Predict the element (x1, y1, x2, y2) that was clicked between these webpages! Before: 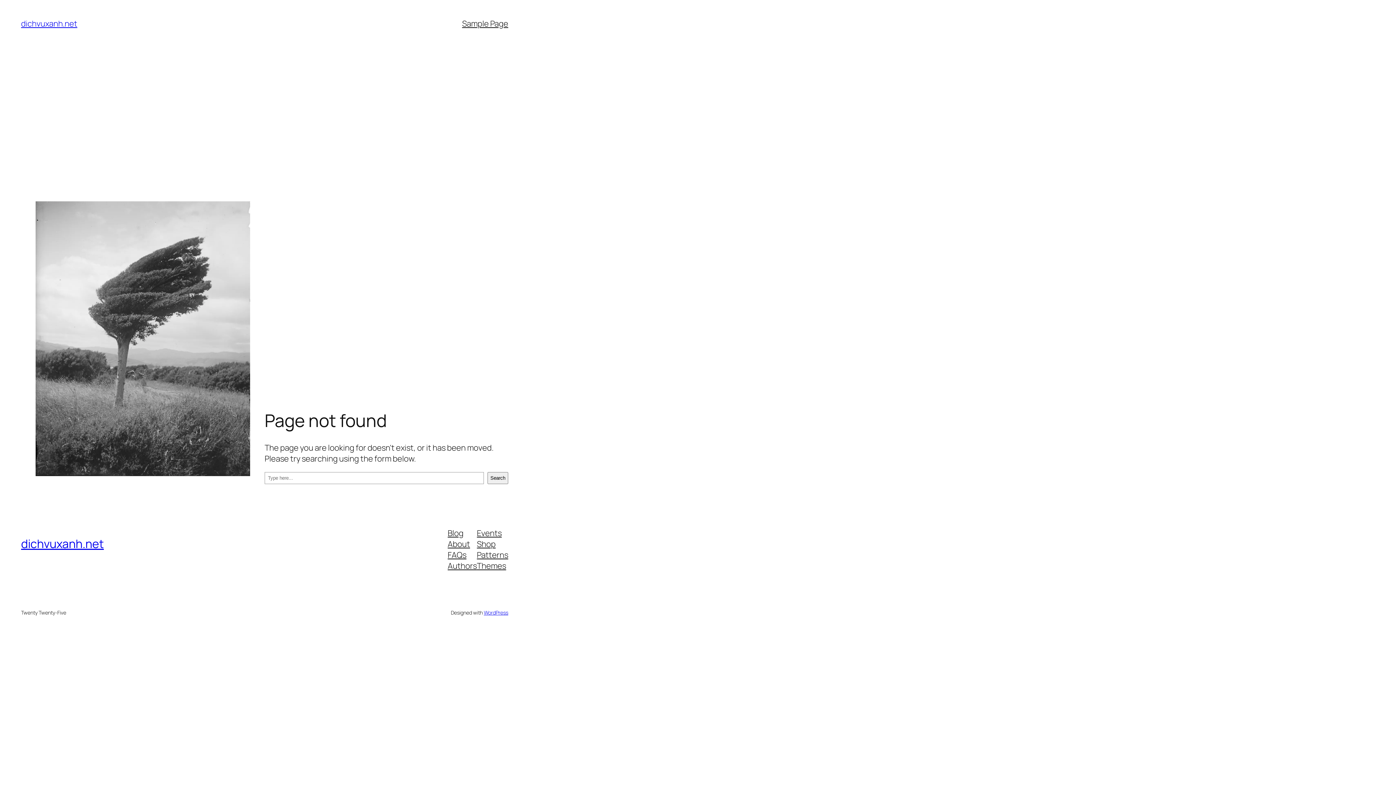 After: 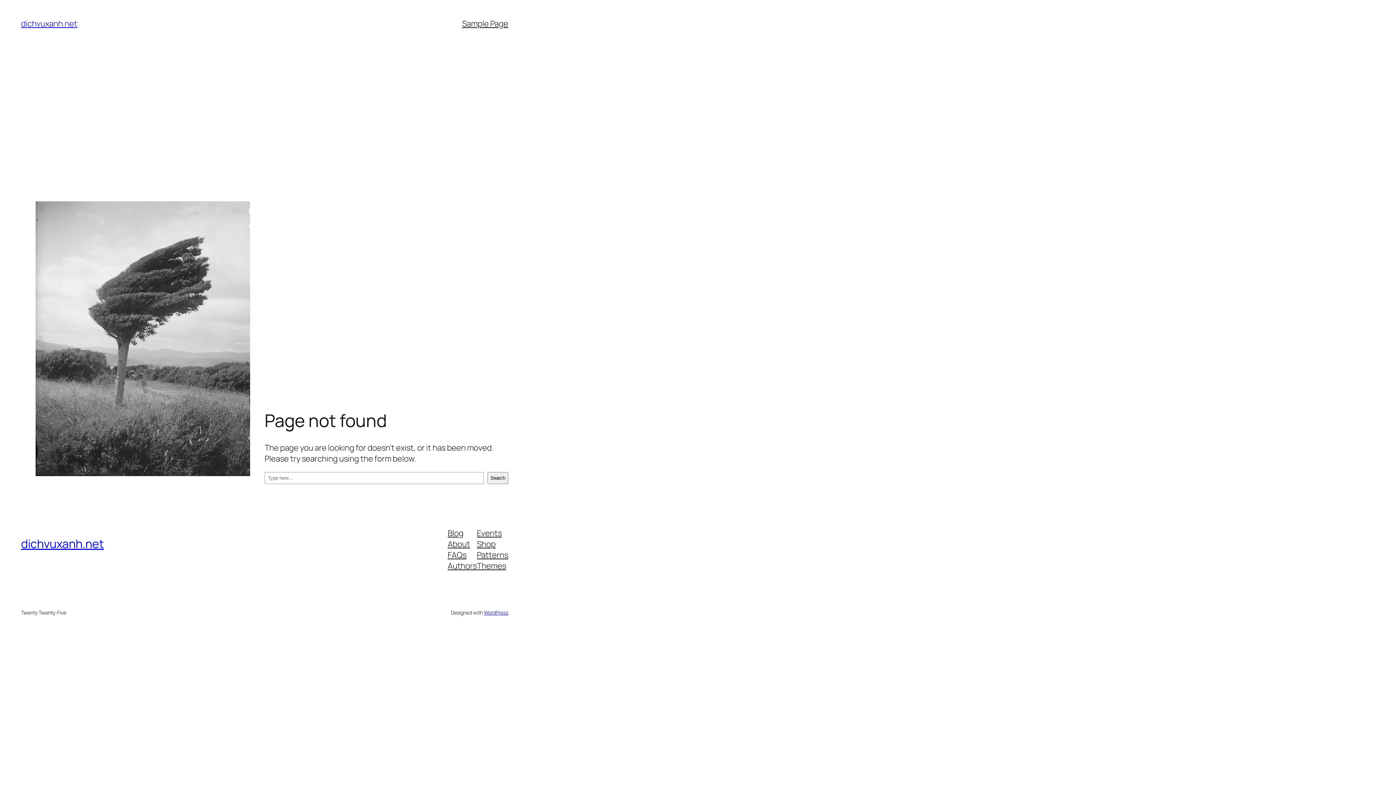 Action: label: Blog bbox: (447, 527, 463, 538)